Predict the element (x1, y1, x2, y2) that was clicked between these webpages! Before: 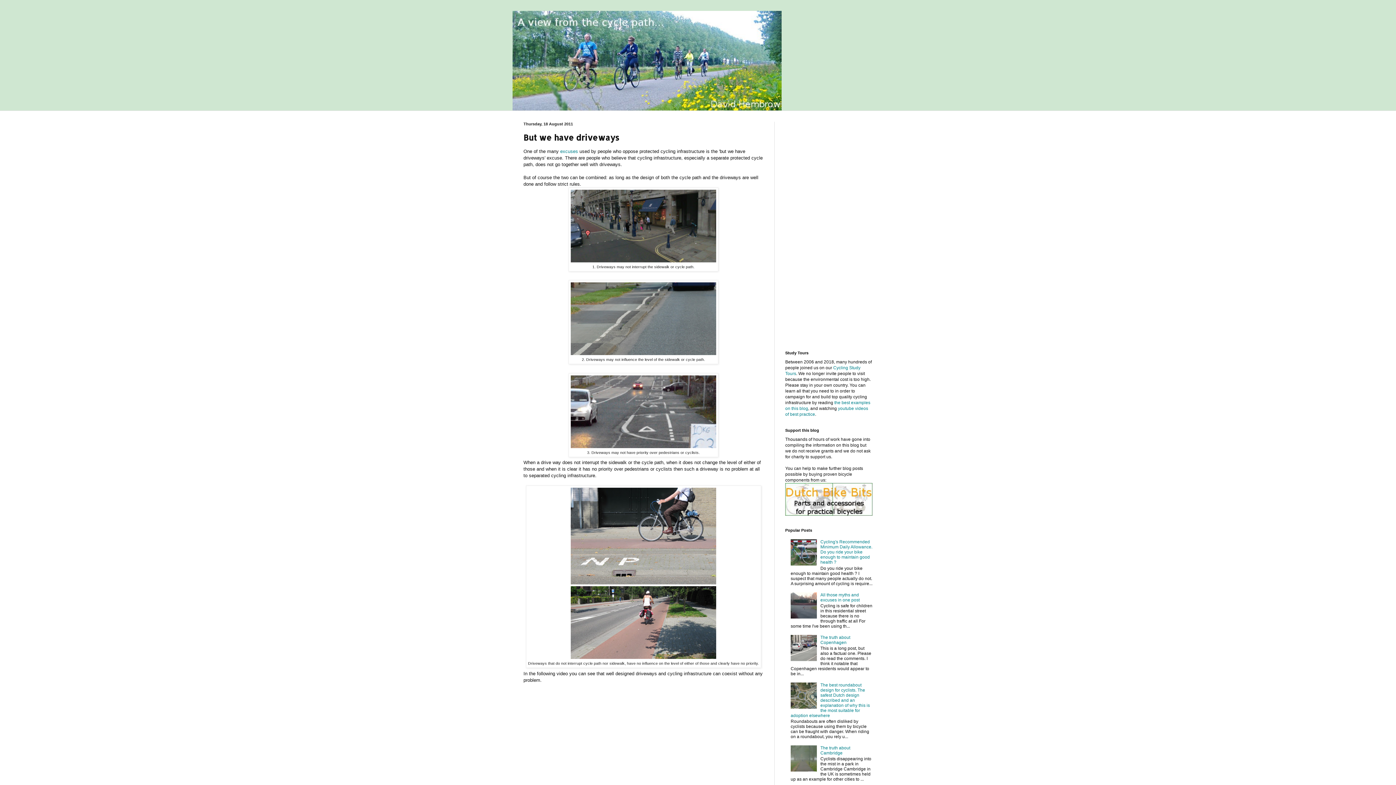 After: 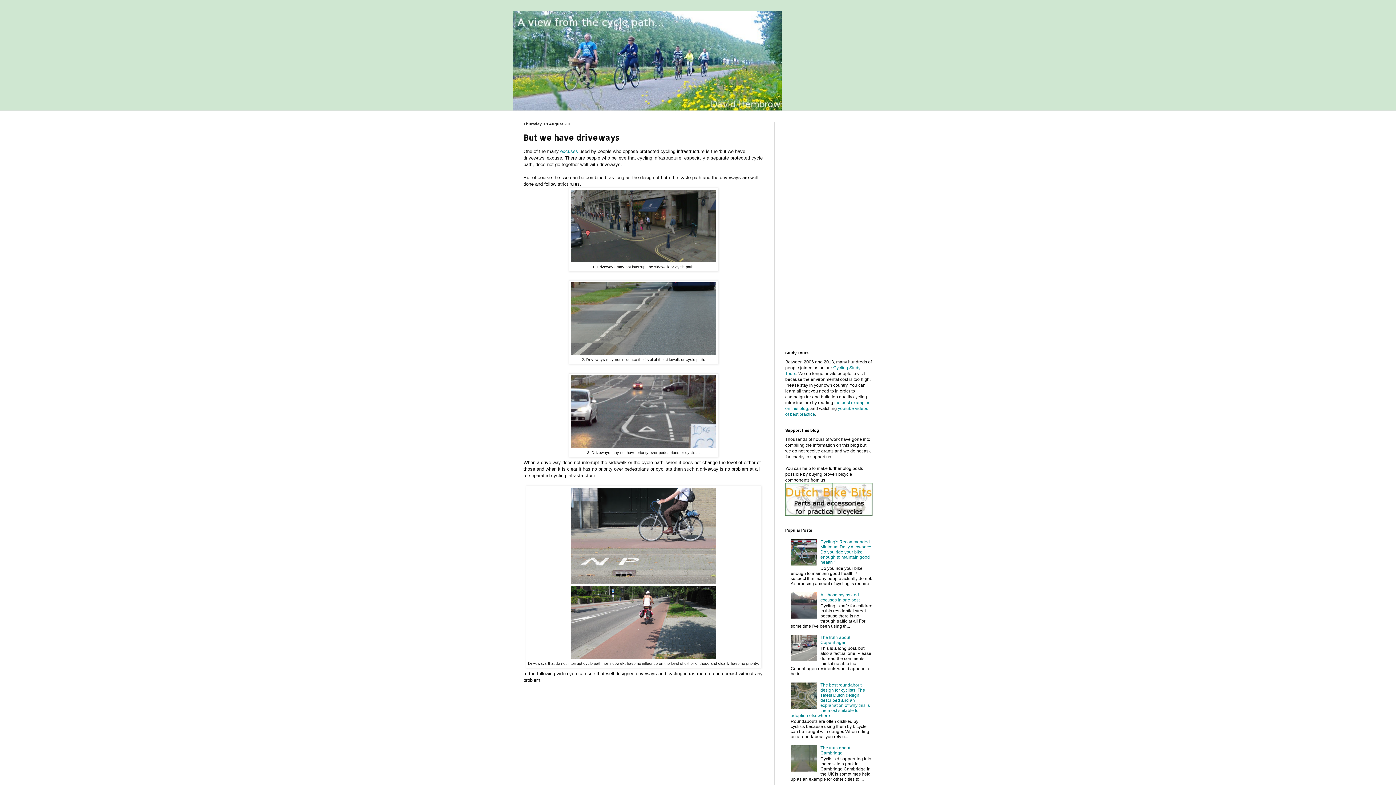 Action: bbox: (790, 657, 818, 662)